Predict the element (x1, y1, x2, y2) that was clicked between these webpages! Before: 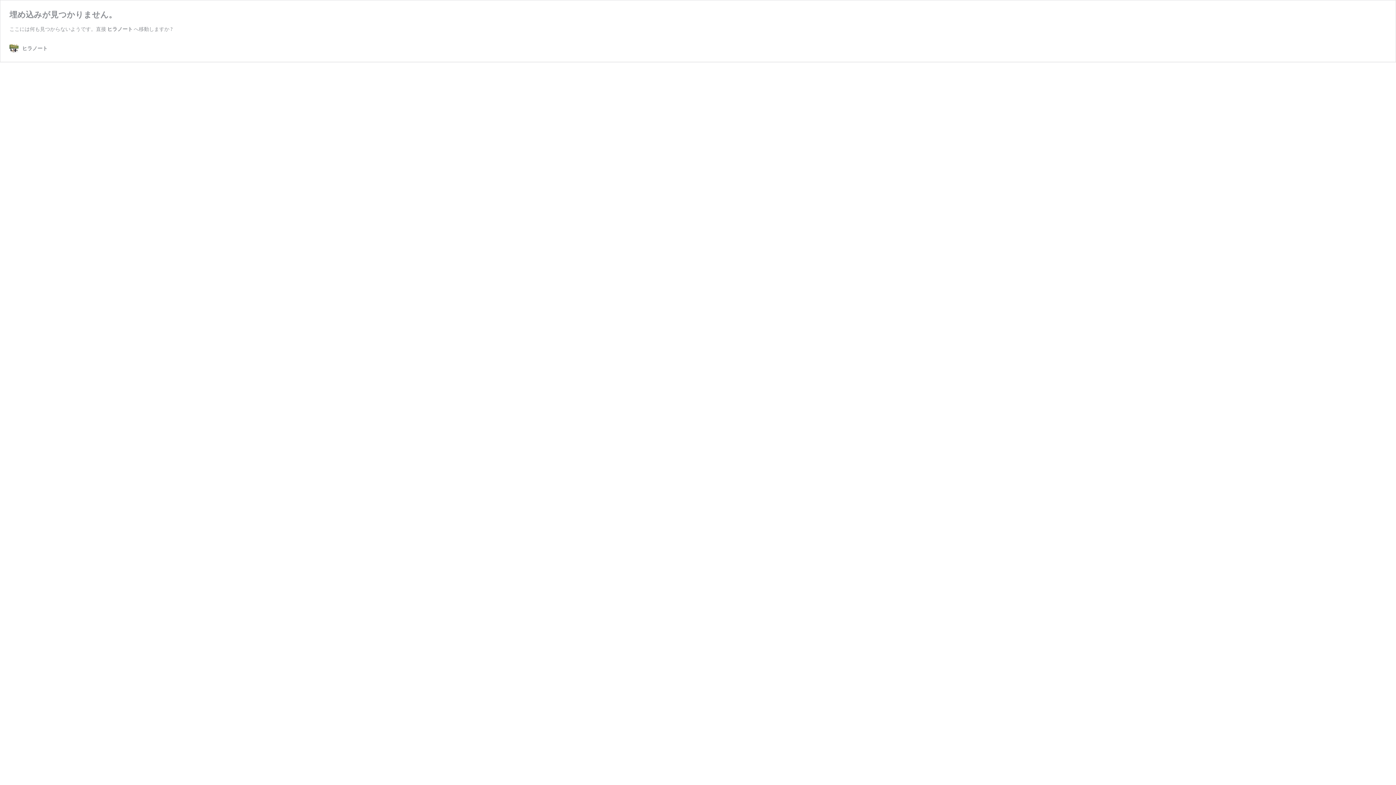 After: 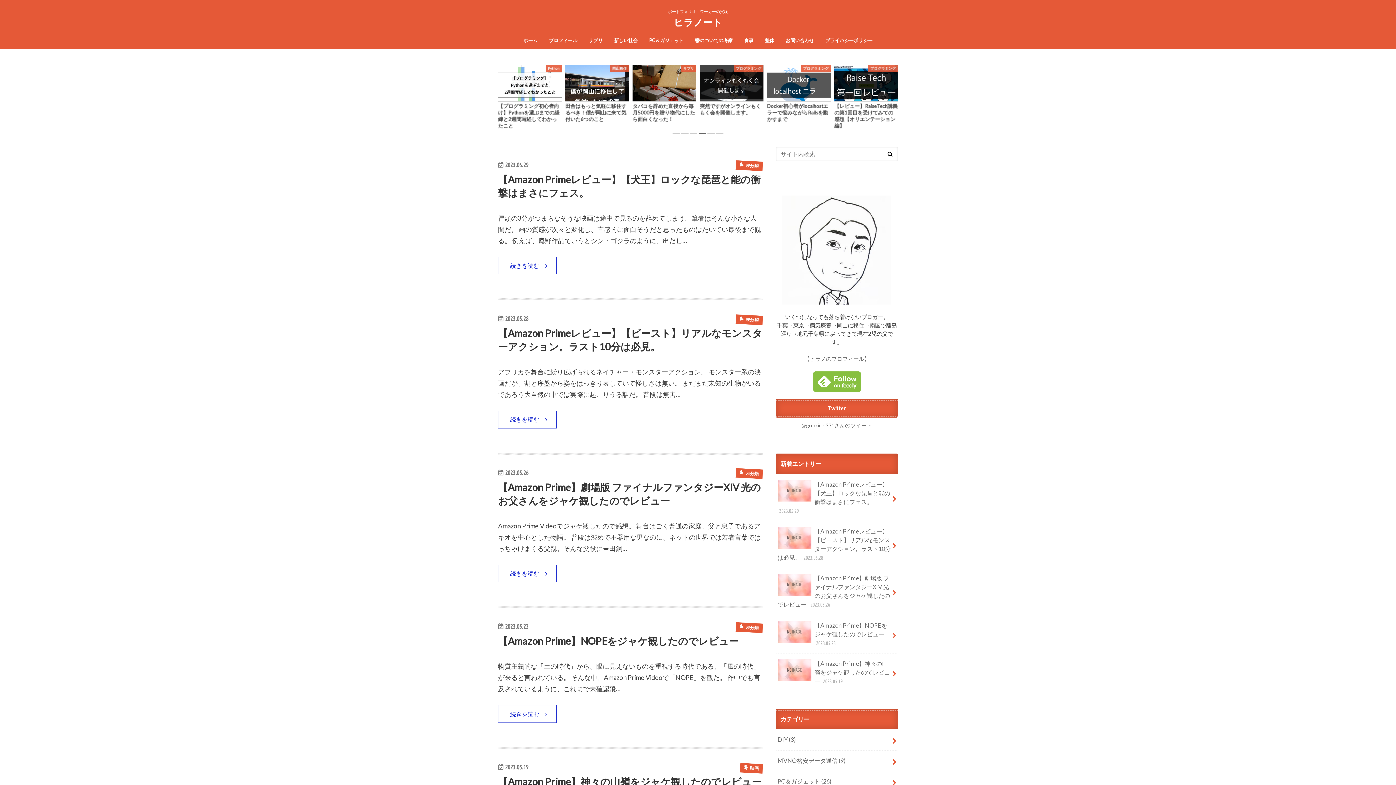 Action: bbox: (9, 43, 47, 52) label: ヒラノート